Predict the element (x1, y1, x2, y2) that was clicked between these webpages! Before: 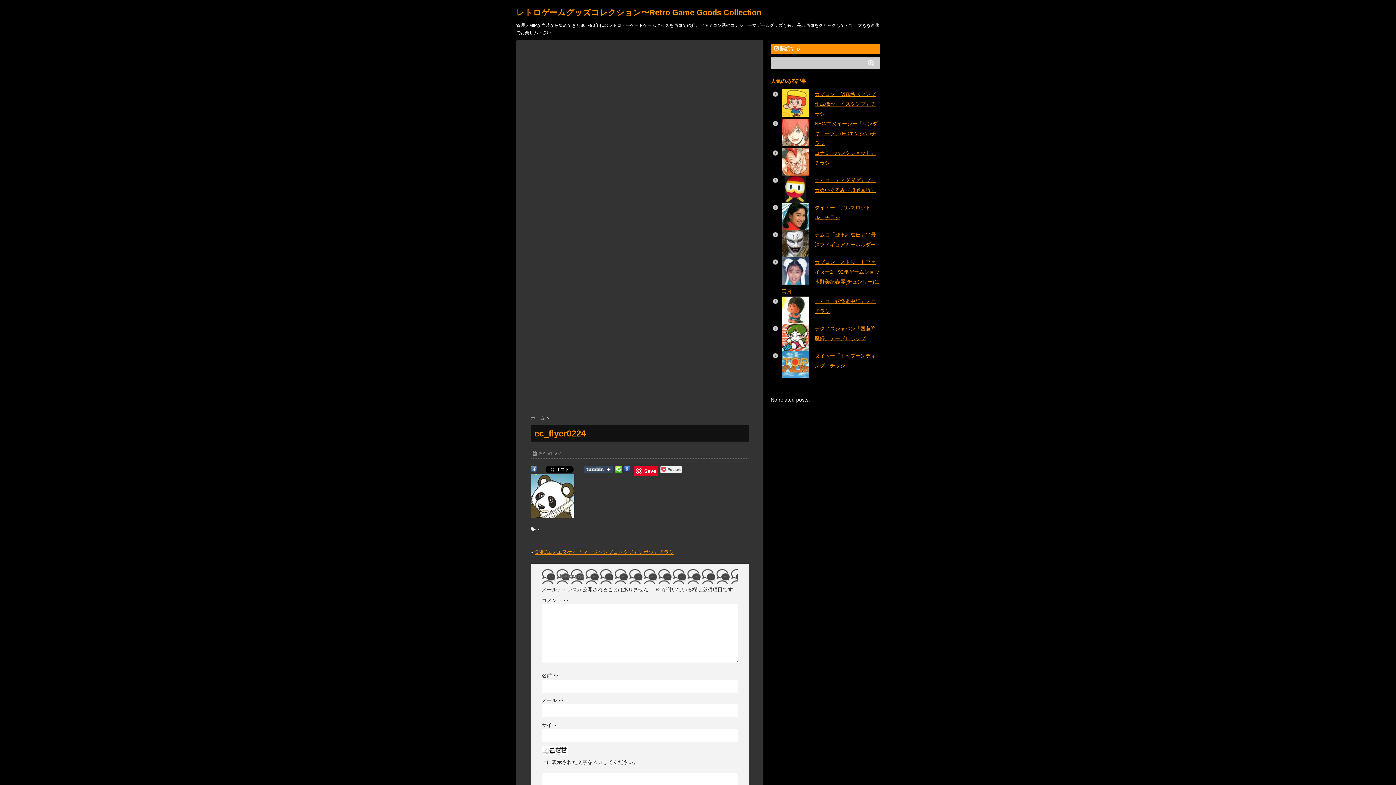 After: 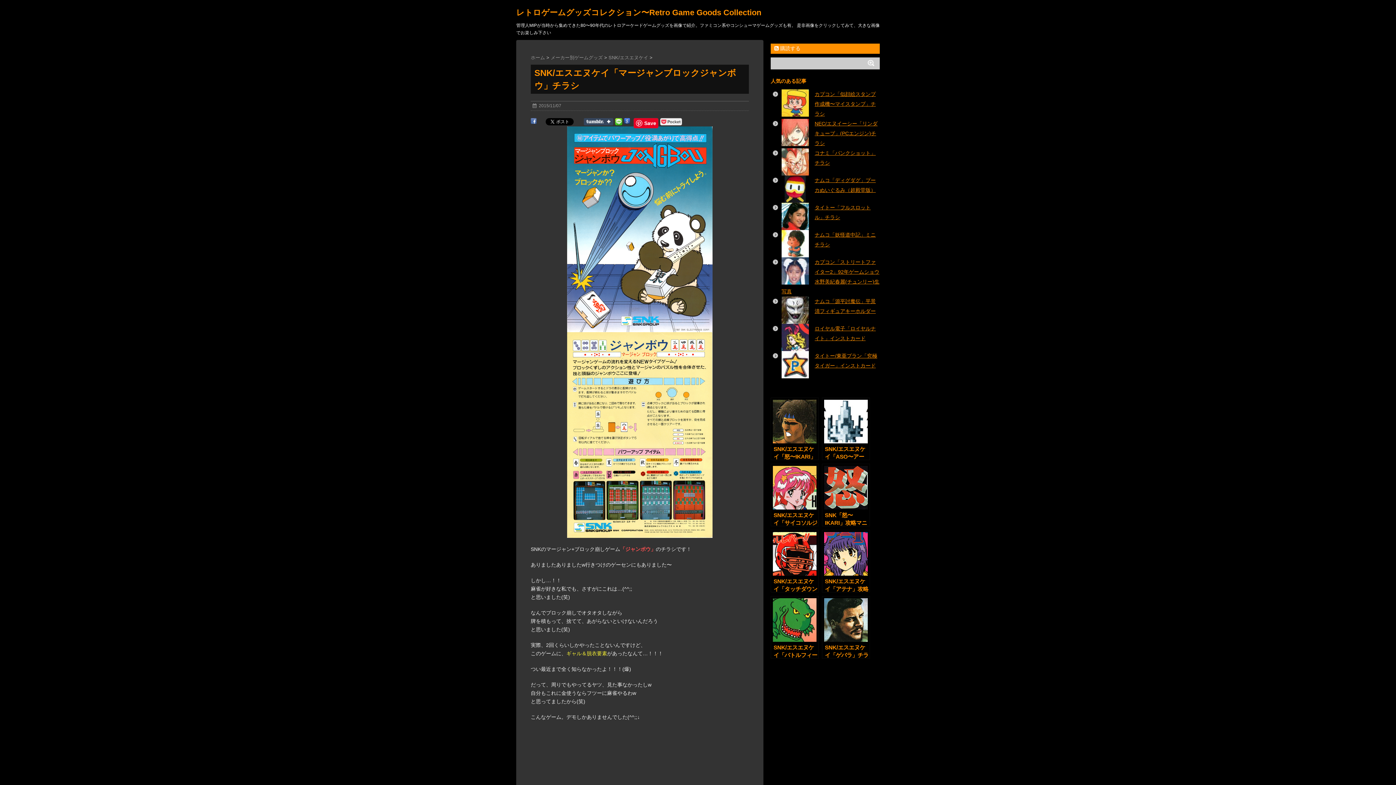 Action: label: SNK/エスエヌケイ「マージャンブロックジャンボウ」チラシ bbox: (535, 549, 674, 555)